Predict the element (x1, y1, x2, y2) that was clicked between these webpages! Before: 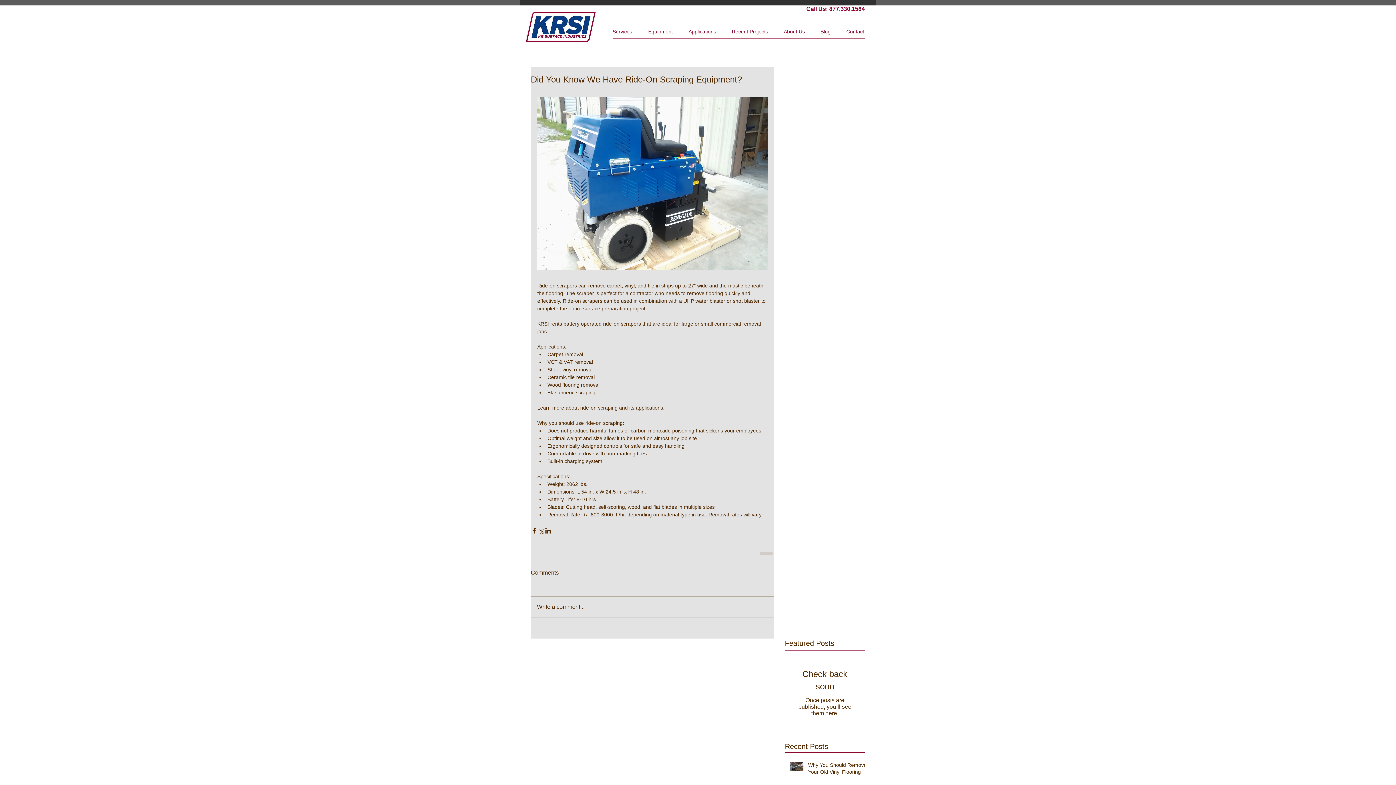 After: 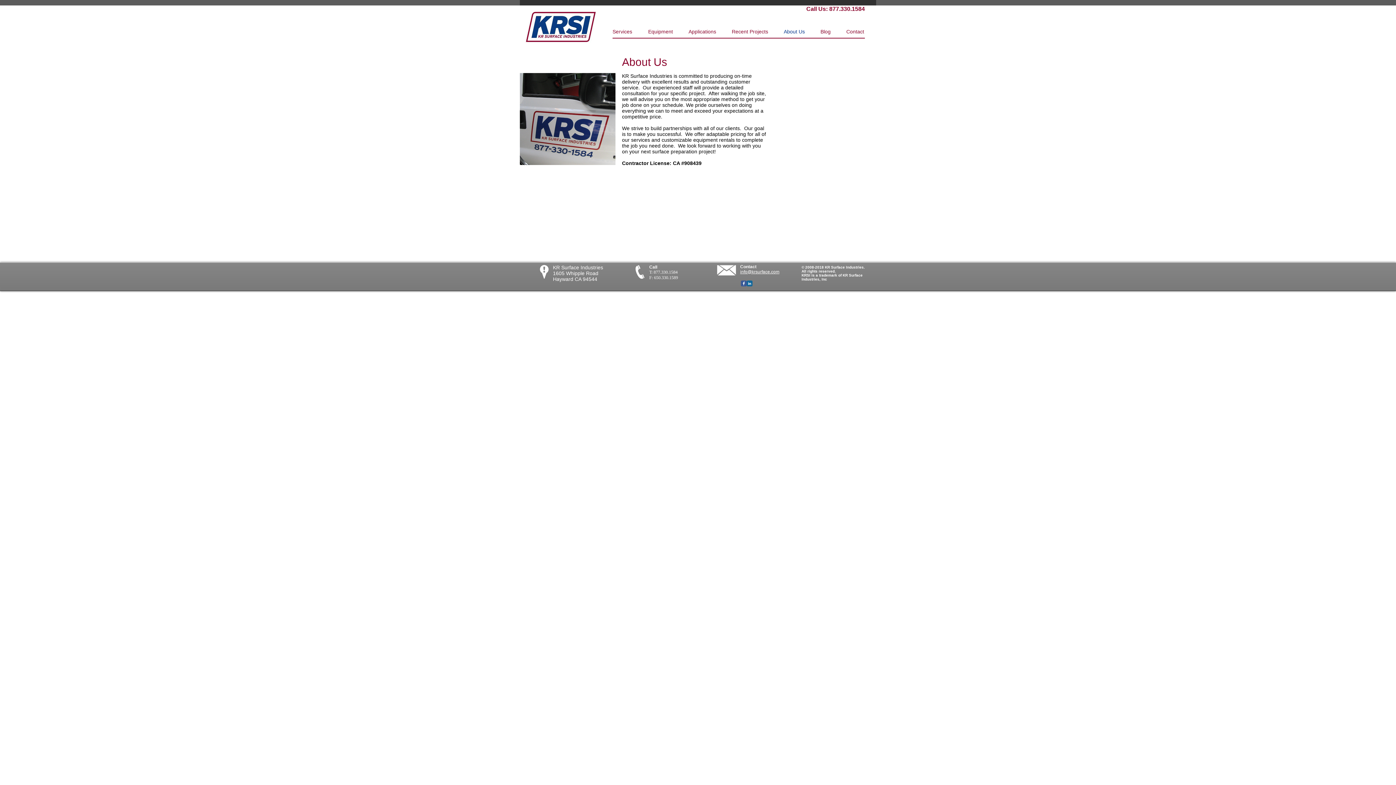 Action: label: About Us bbox: (780, 23, 817, 40)